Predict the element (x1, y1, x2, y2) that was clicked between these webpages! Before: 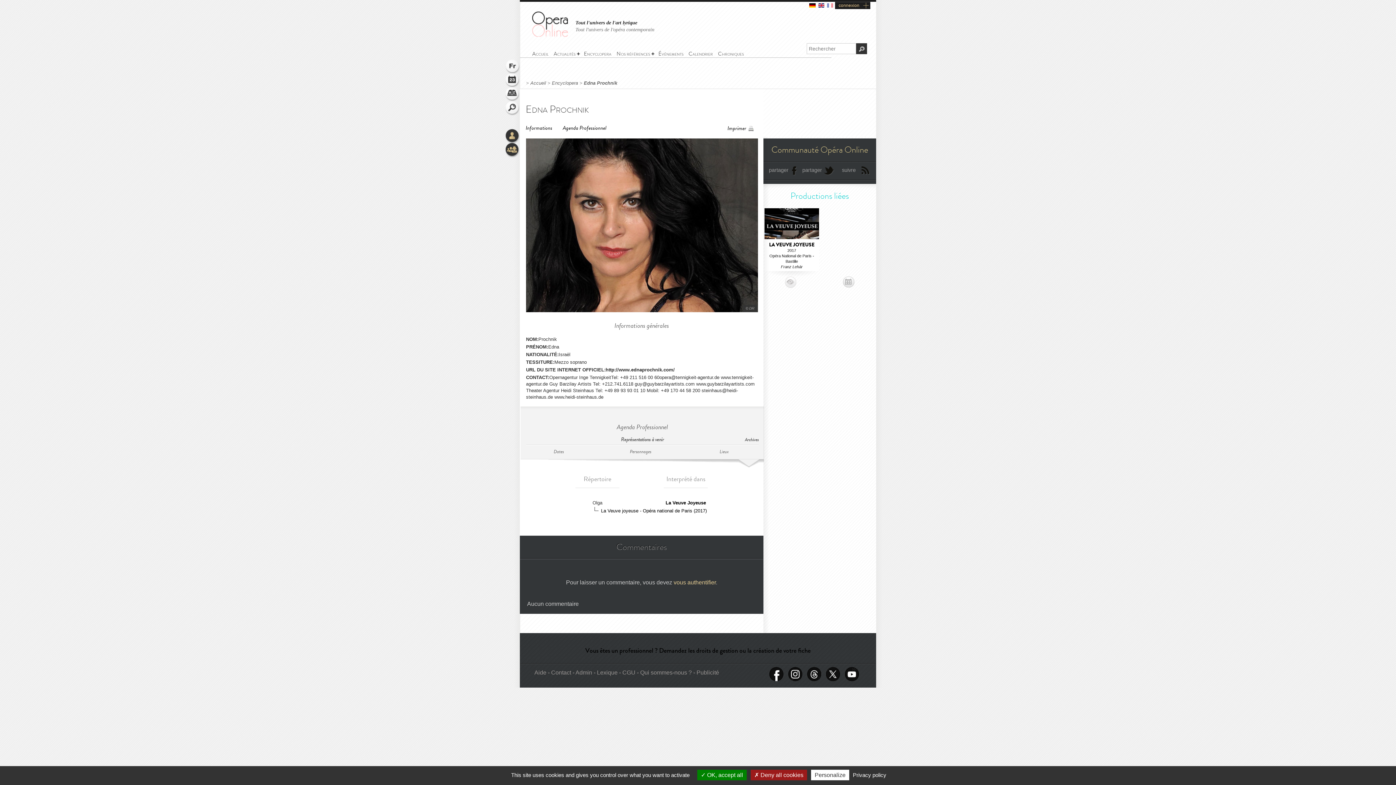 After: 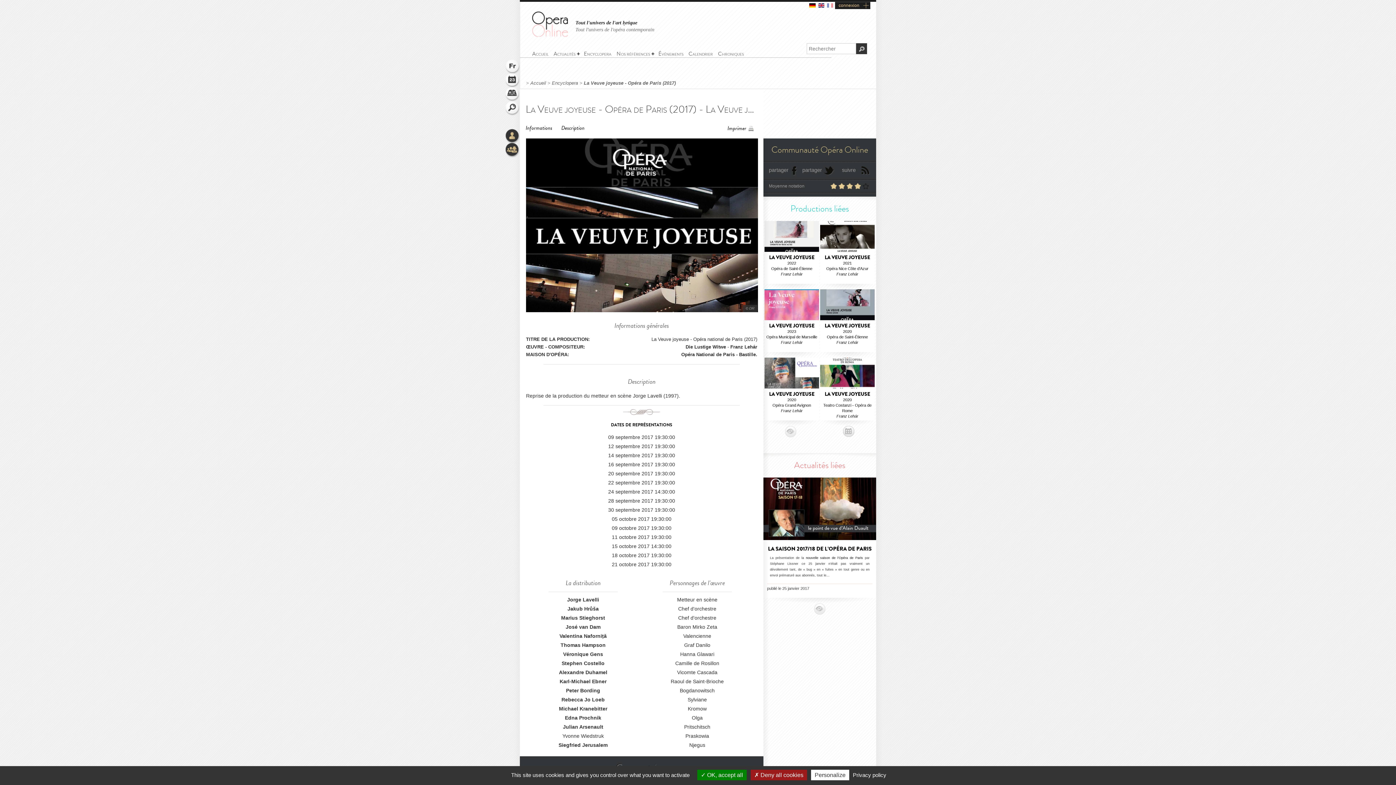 Action: bbox: (764, 208, 819, 275) label: LA VEUVE JOYEUSE
2017
Opéra National de Paris - Bastille
Franz Lehár